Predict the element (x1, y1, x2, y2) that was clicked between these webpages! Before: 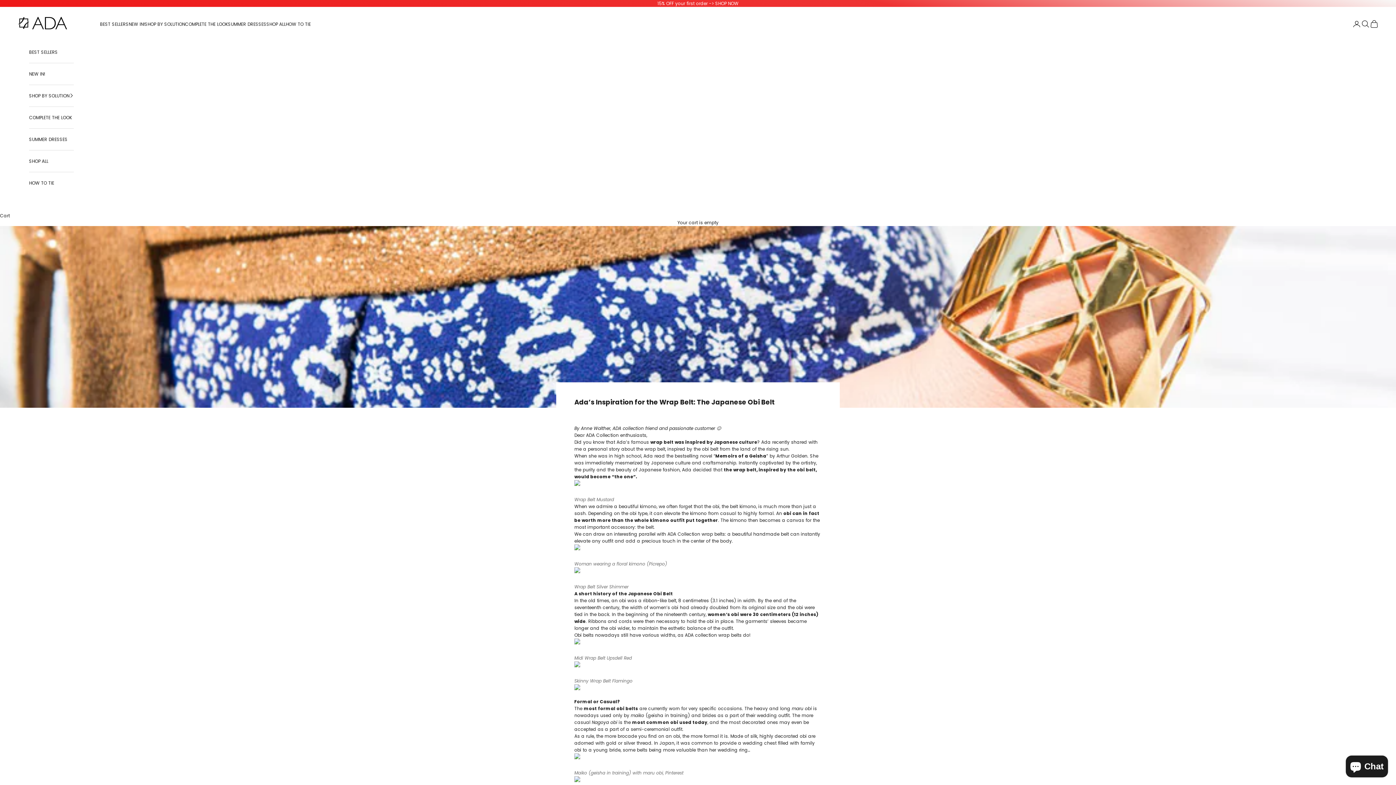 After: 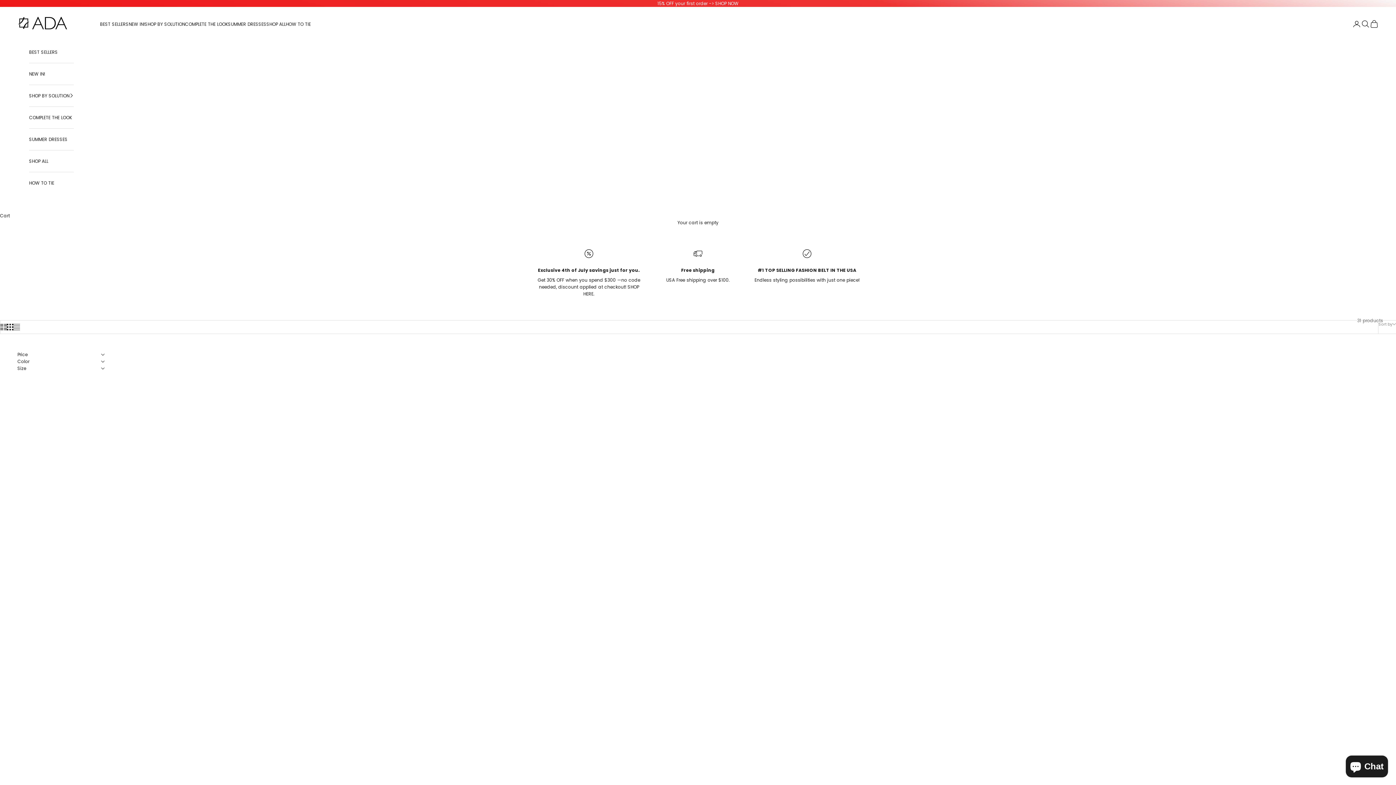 Action: bbox: (185, 20, 228, 27) label: COMPLETE THE LOOK